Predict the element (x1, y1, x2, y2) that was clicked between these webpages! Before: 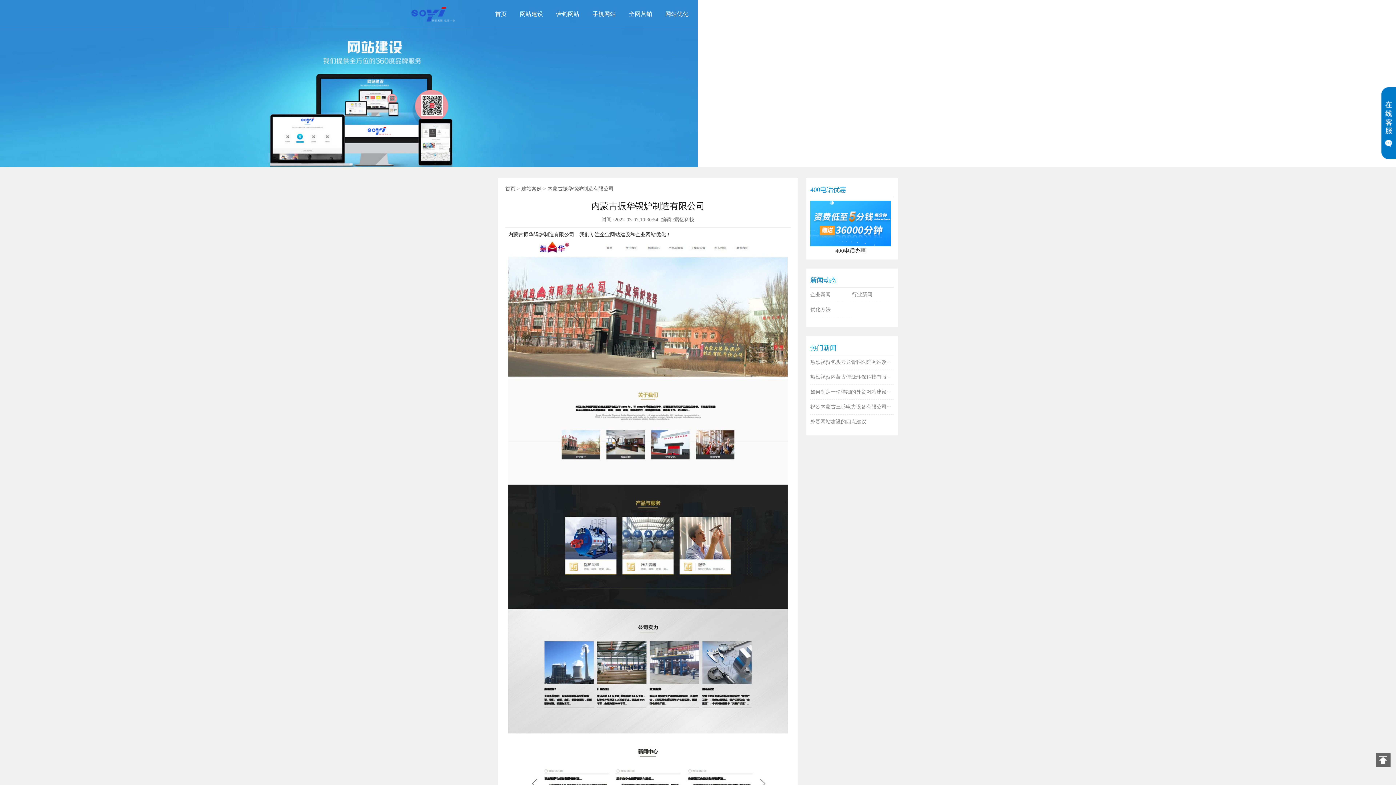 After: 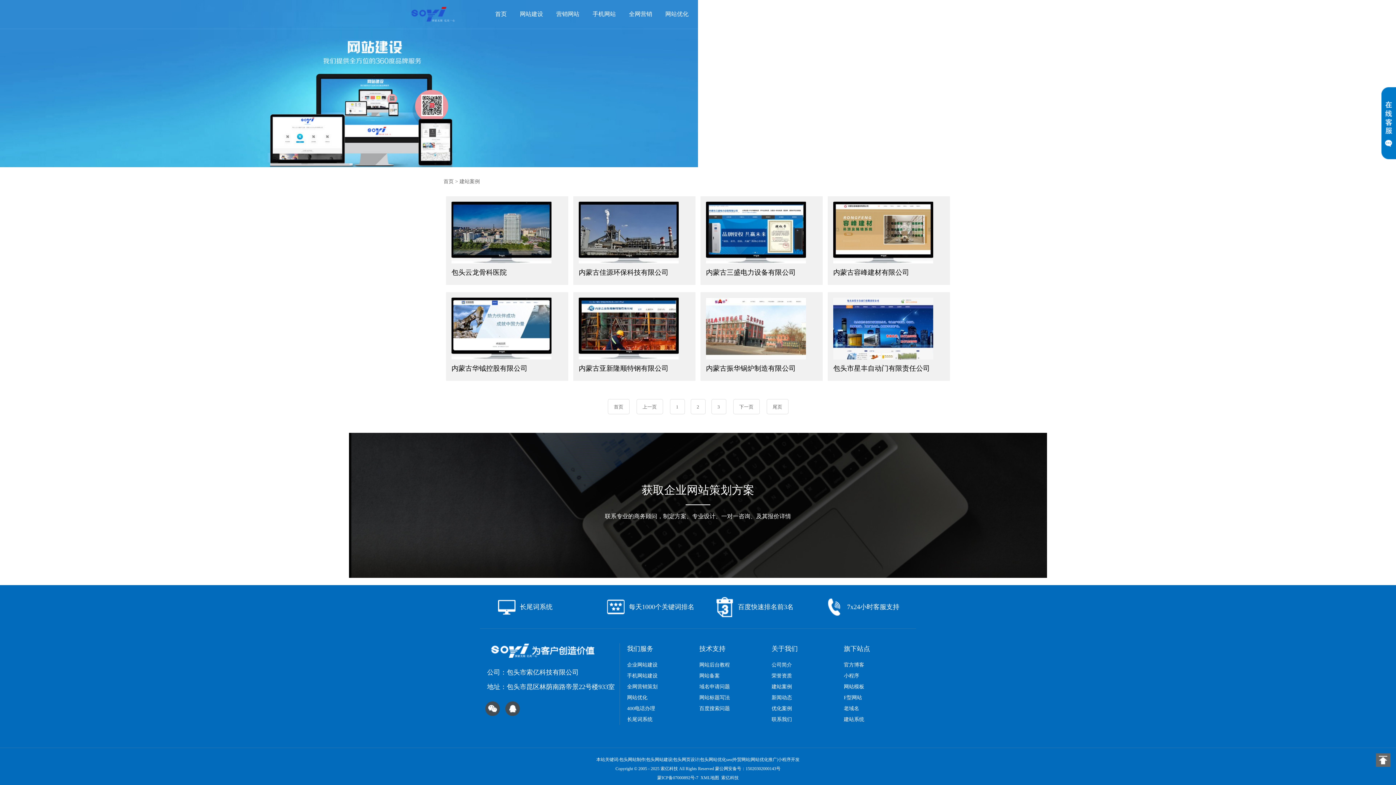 Action: bbox: (521, 186, 541, 191) label: 建站案例